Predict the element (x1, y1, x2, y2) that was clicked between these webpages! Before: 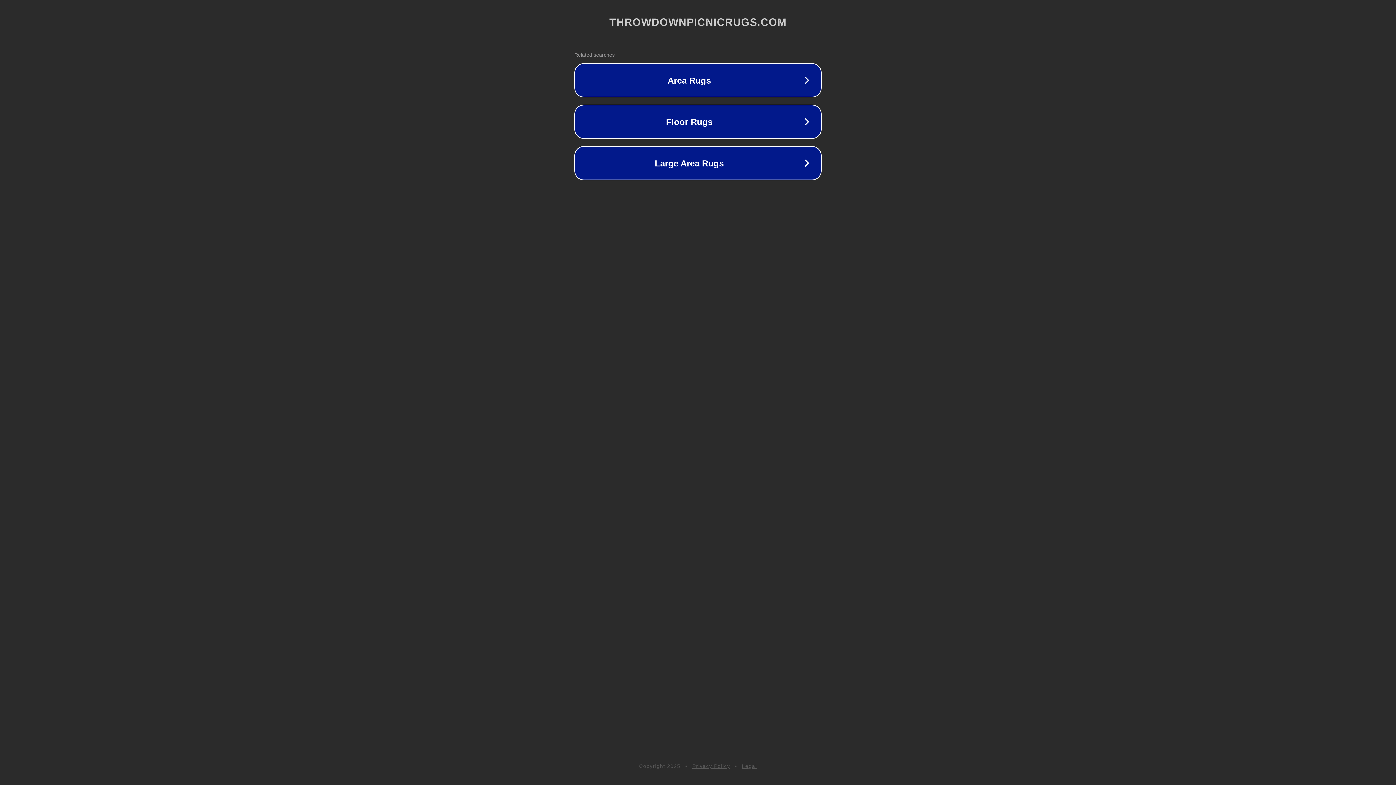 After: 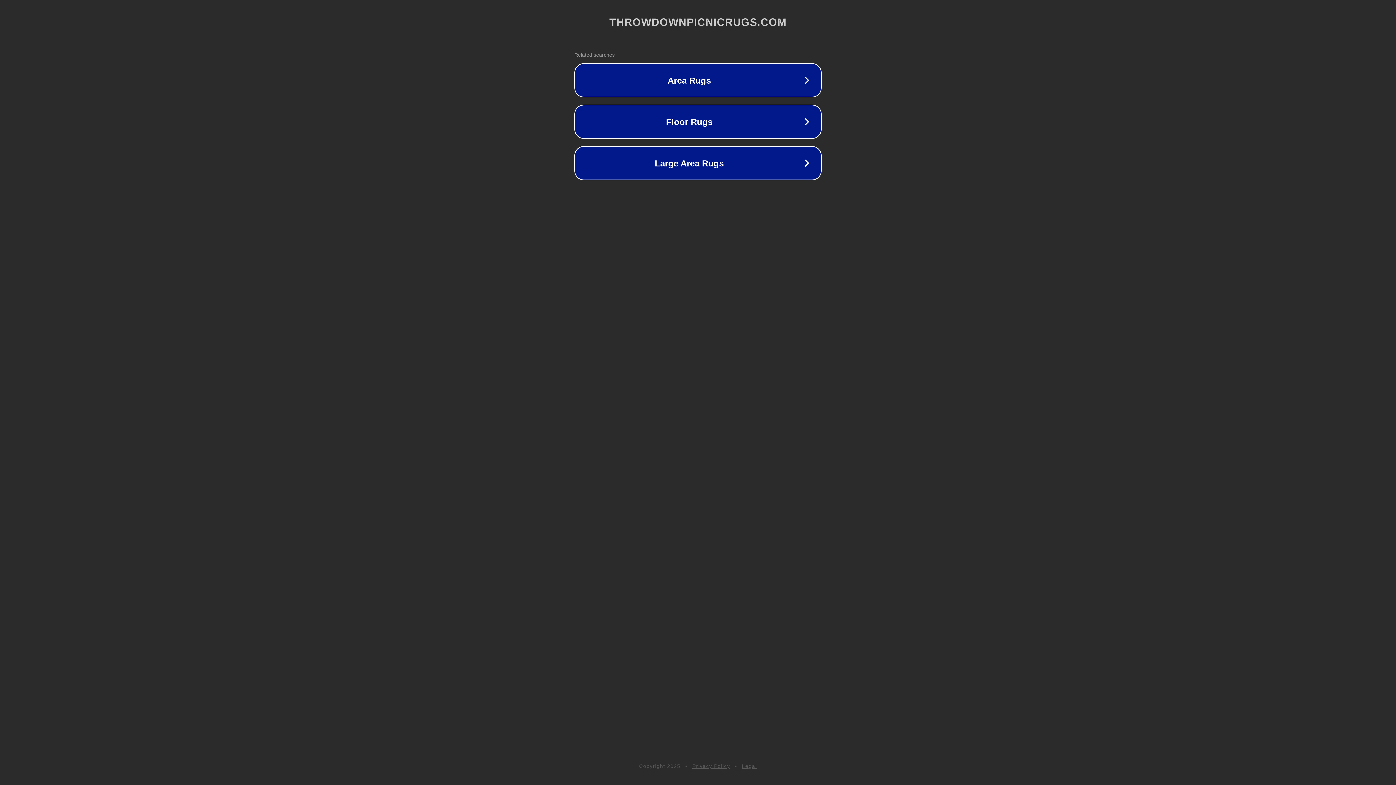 Action: bbox: (742, 763, 757, 769) label: Legal